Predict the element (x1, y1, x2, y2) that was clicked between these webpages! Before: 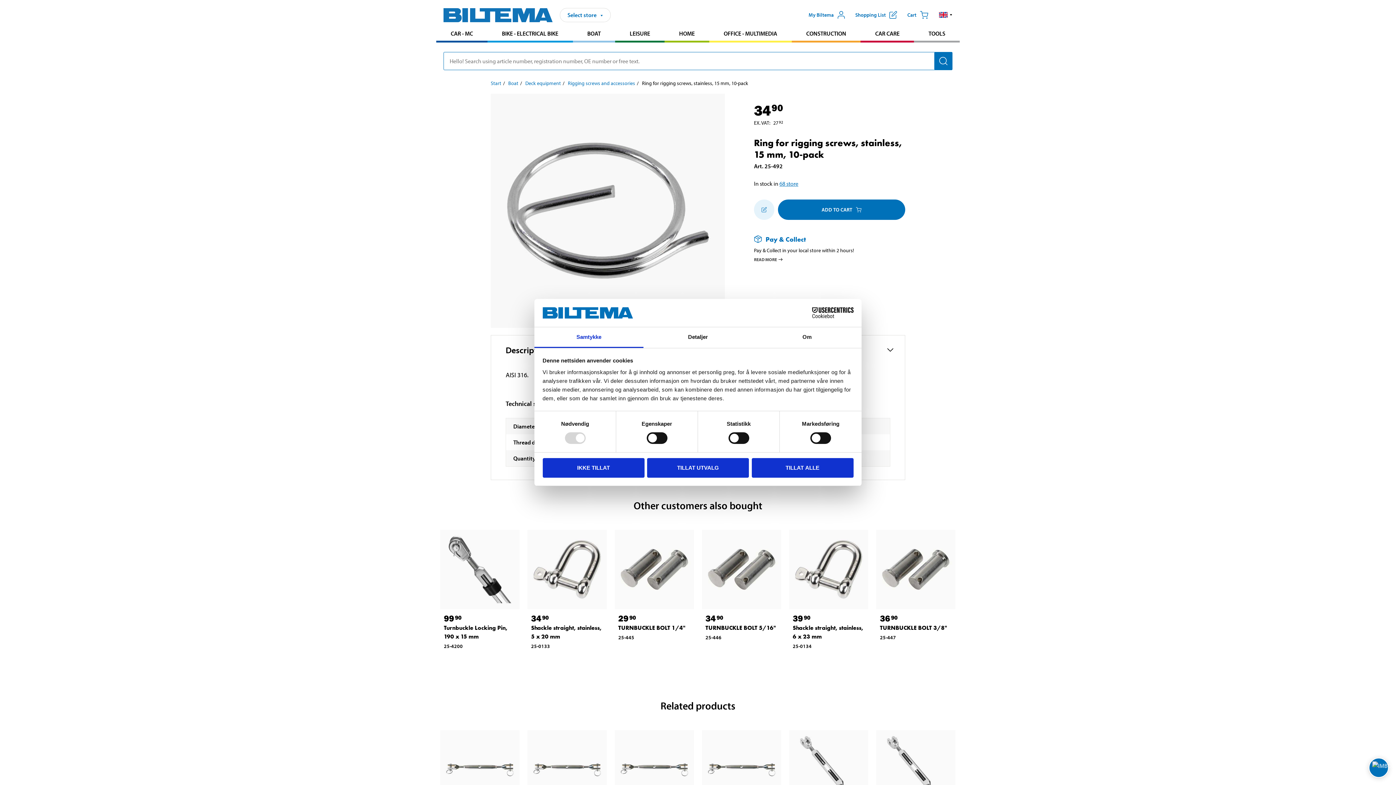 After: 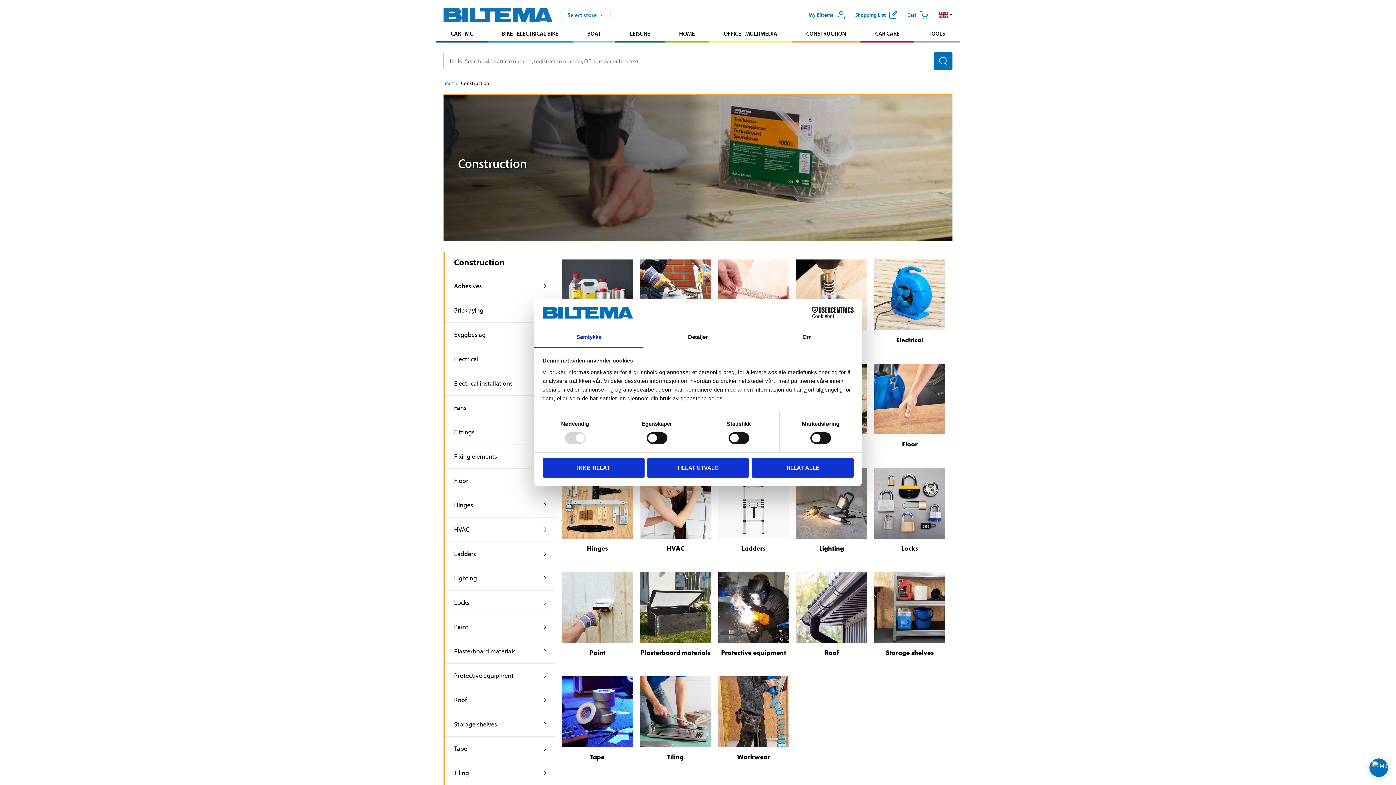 Action: bbox: (791, 26, 860, 40) label: Go to product area: Construction